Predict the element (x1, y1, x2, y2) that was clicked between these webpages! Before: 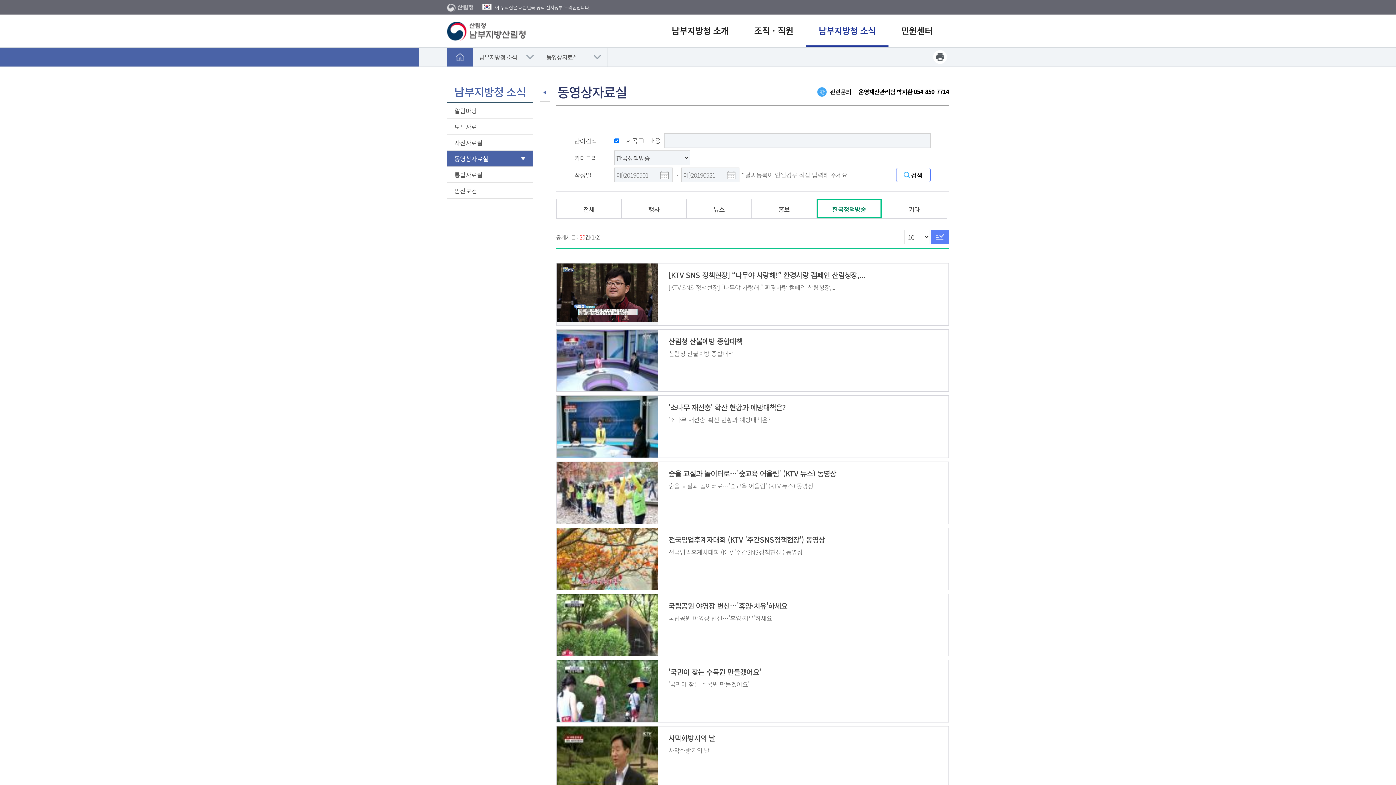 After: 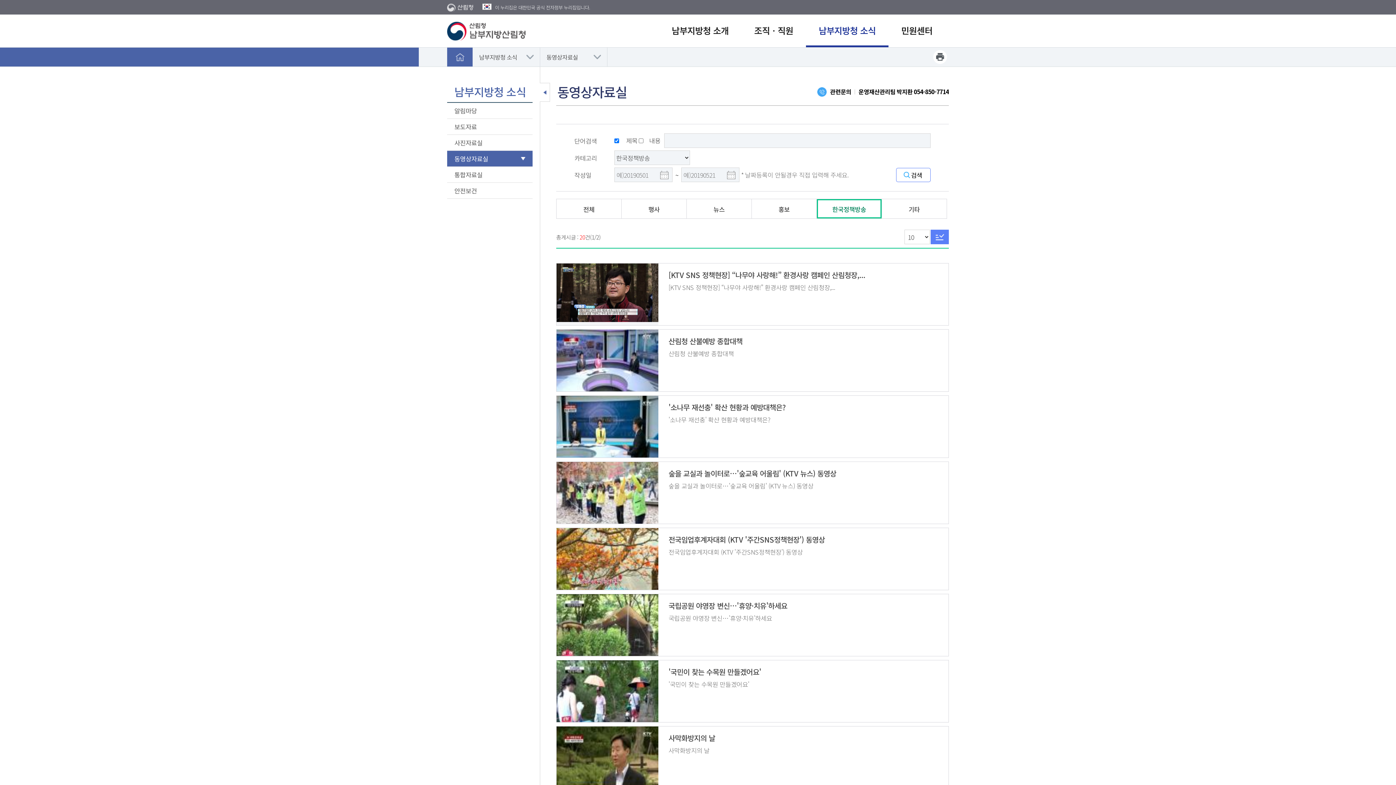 Action: bbox: (447, 3, 473, 11)